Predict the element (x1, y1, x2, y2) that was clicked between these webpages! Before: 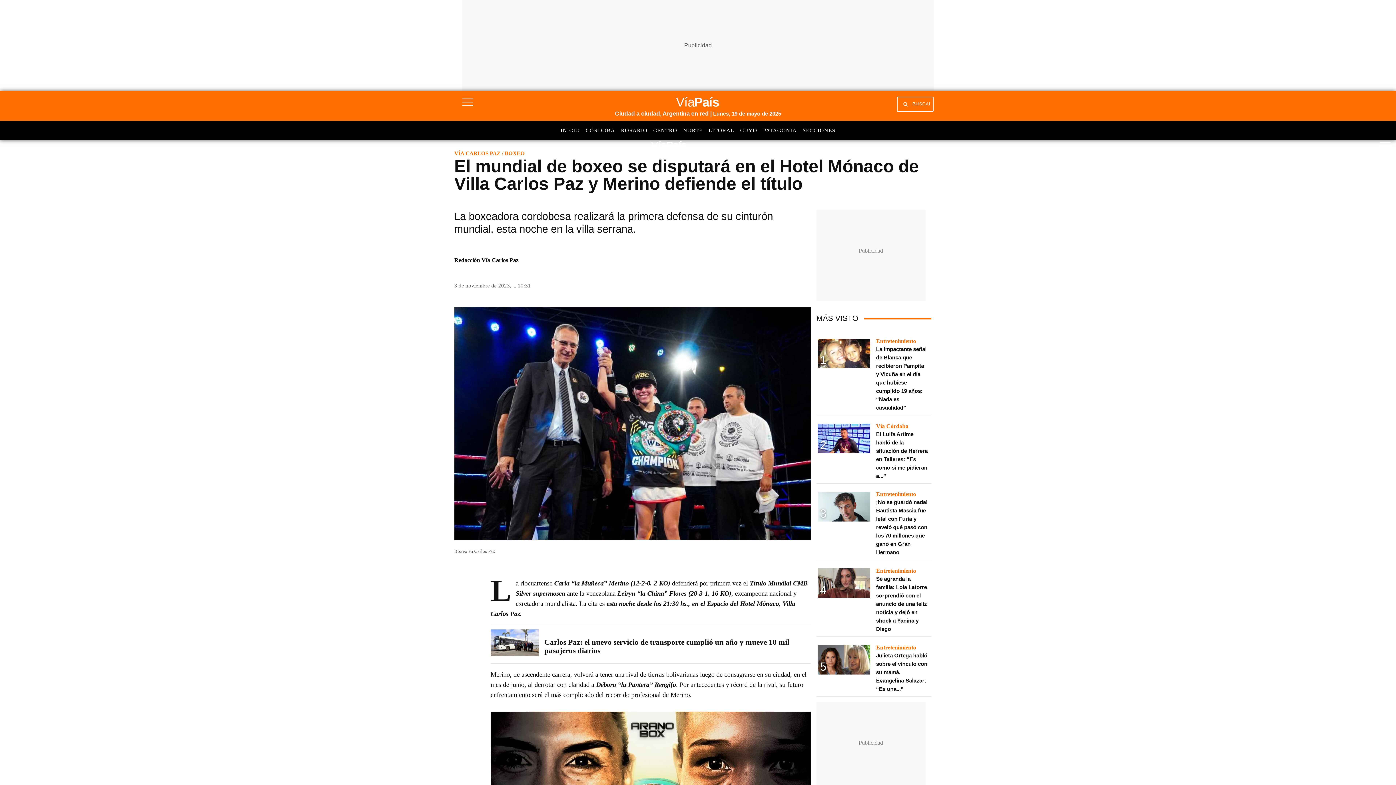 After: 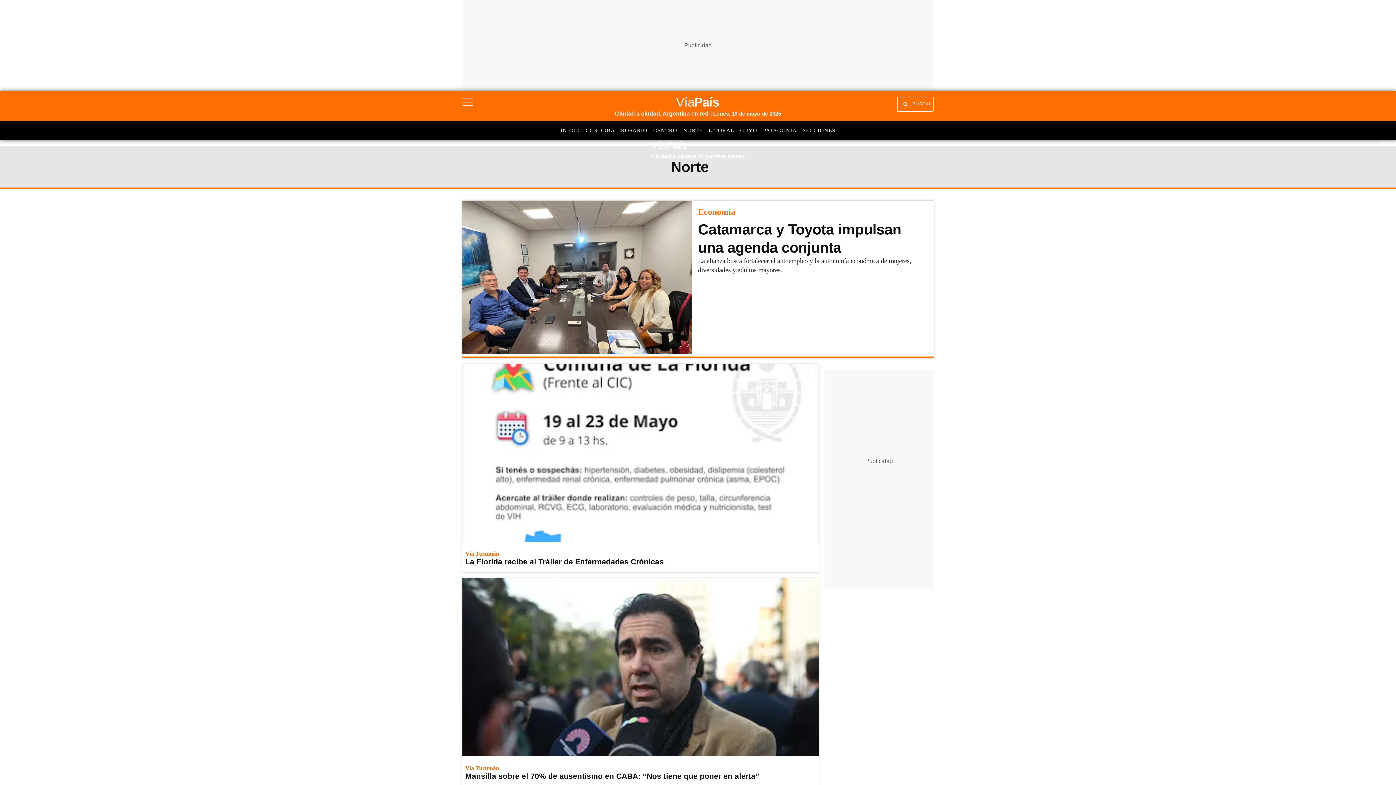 Action: label: NORTE bbox: (683, 127, 702, 133)